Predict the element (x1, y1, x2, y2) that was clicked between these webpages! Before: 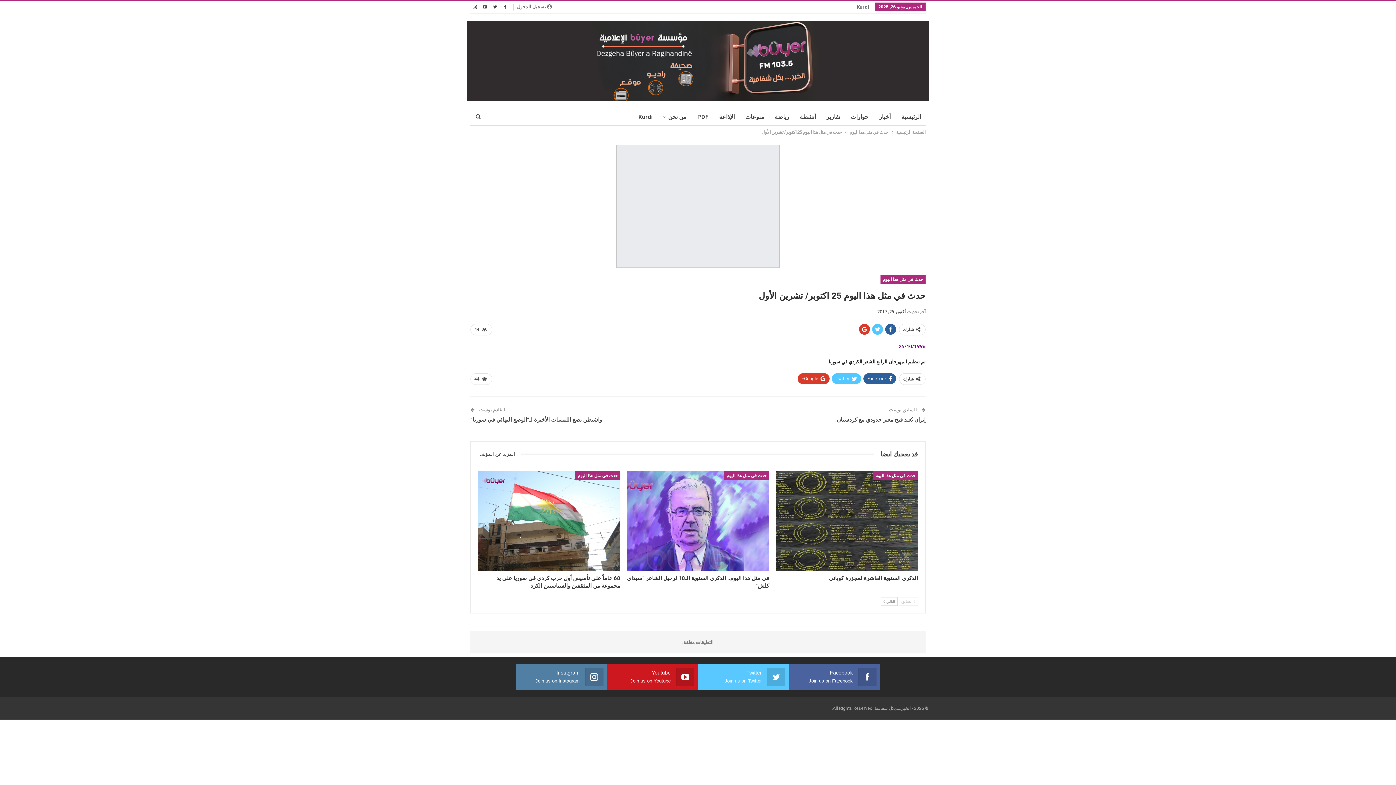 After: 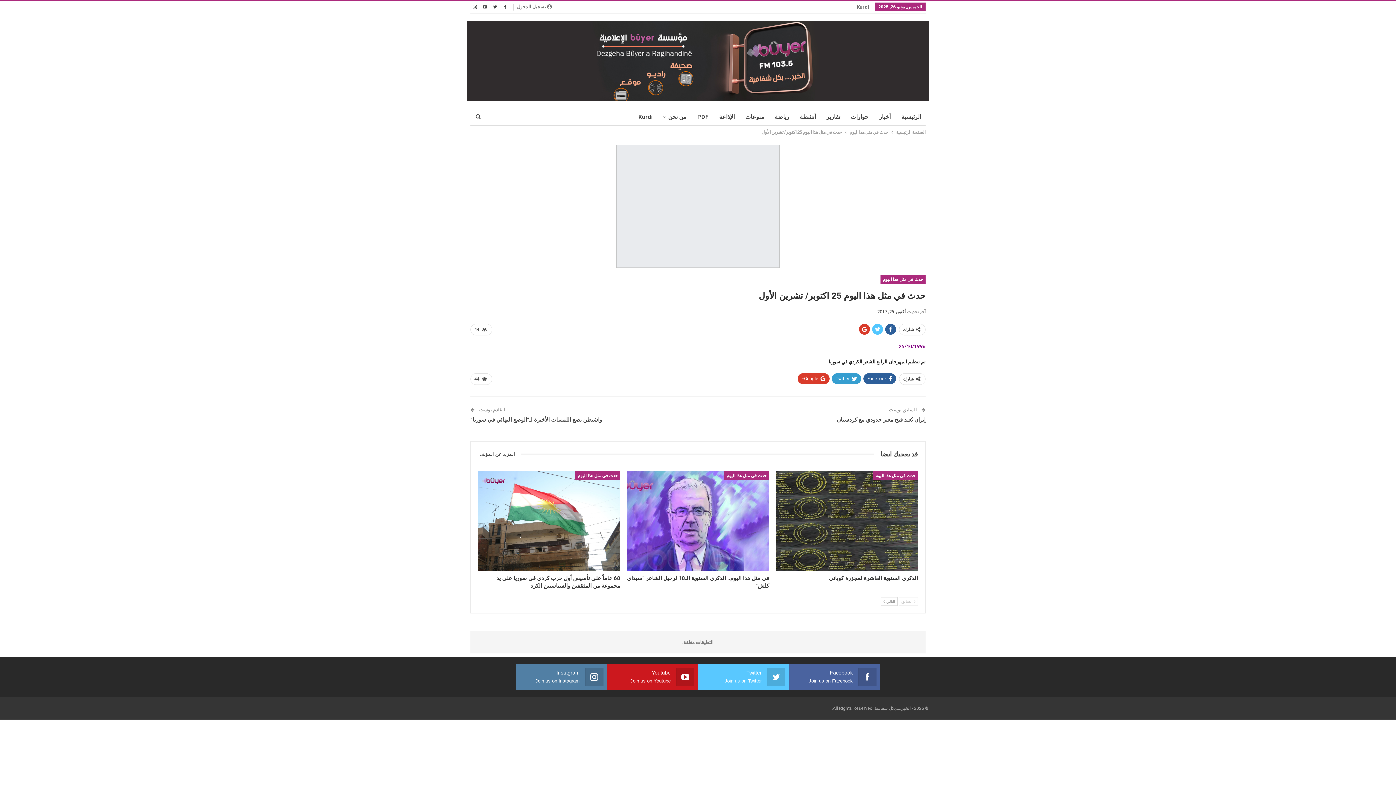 Action: bbox: (832, 373, 861, 384) label: Twitter